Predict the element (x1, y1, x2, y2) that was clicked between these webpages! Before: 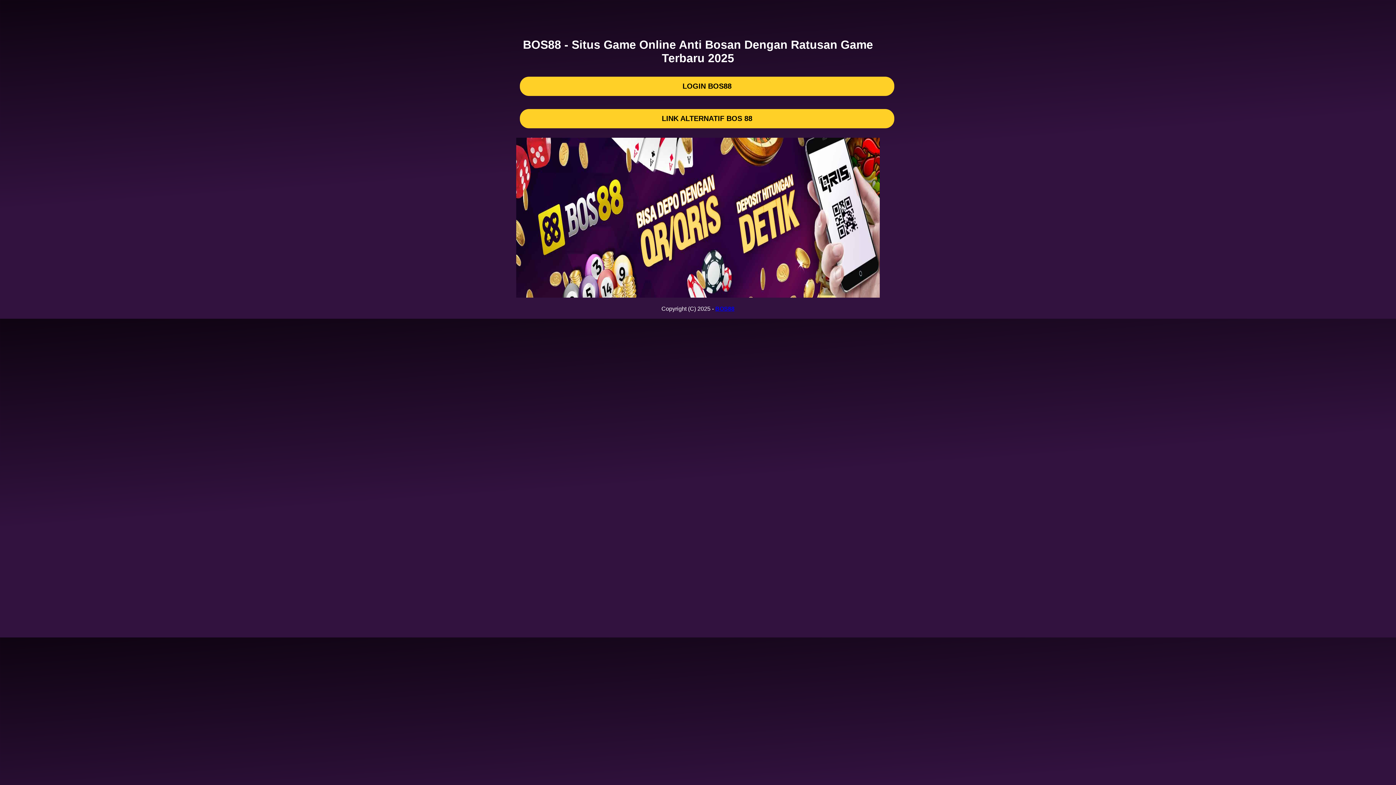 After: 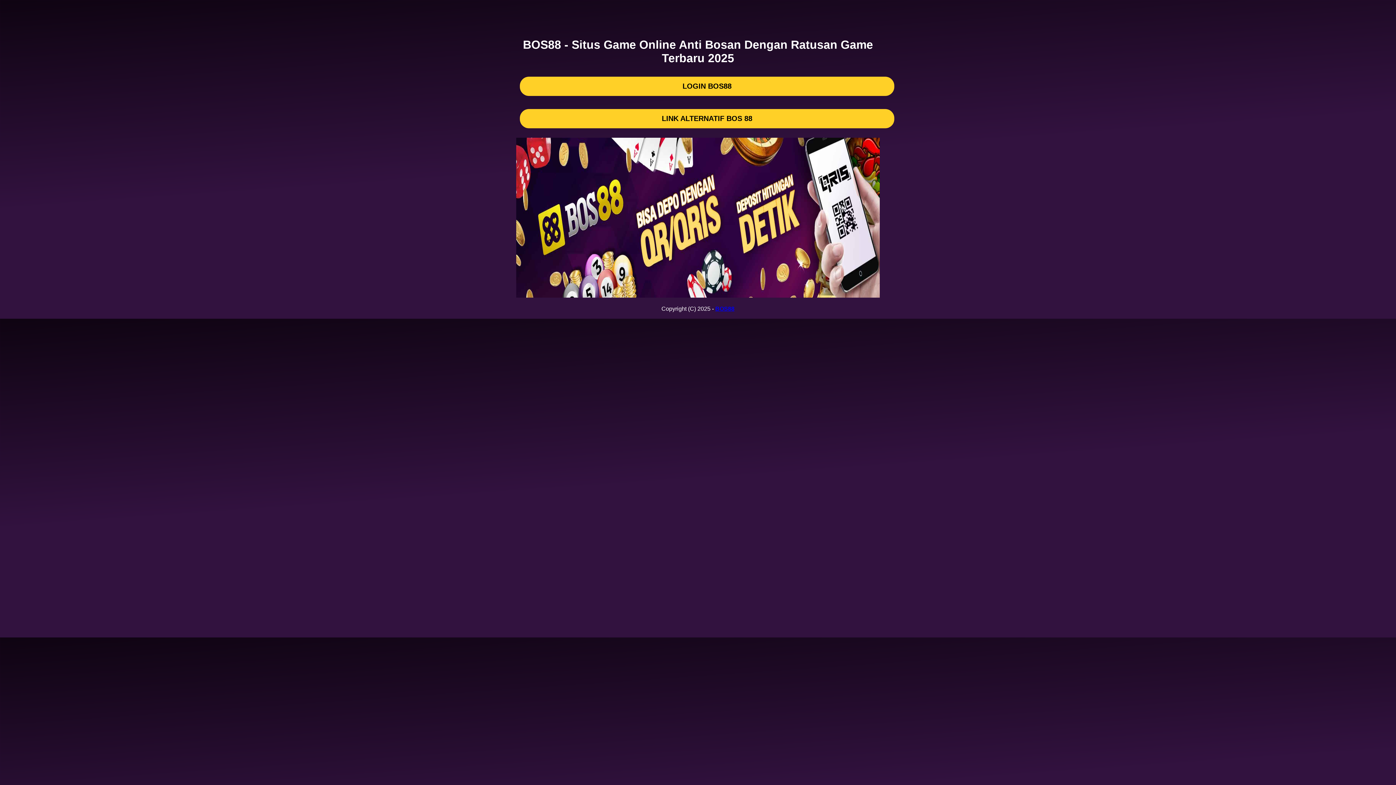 Action: bbox: (715, 305, 734, 311) label: BOS88